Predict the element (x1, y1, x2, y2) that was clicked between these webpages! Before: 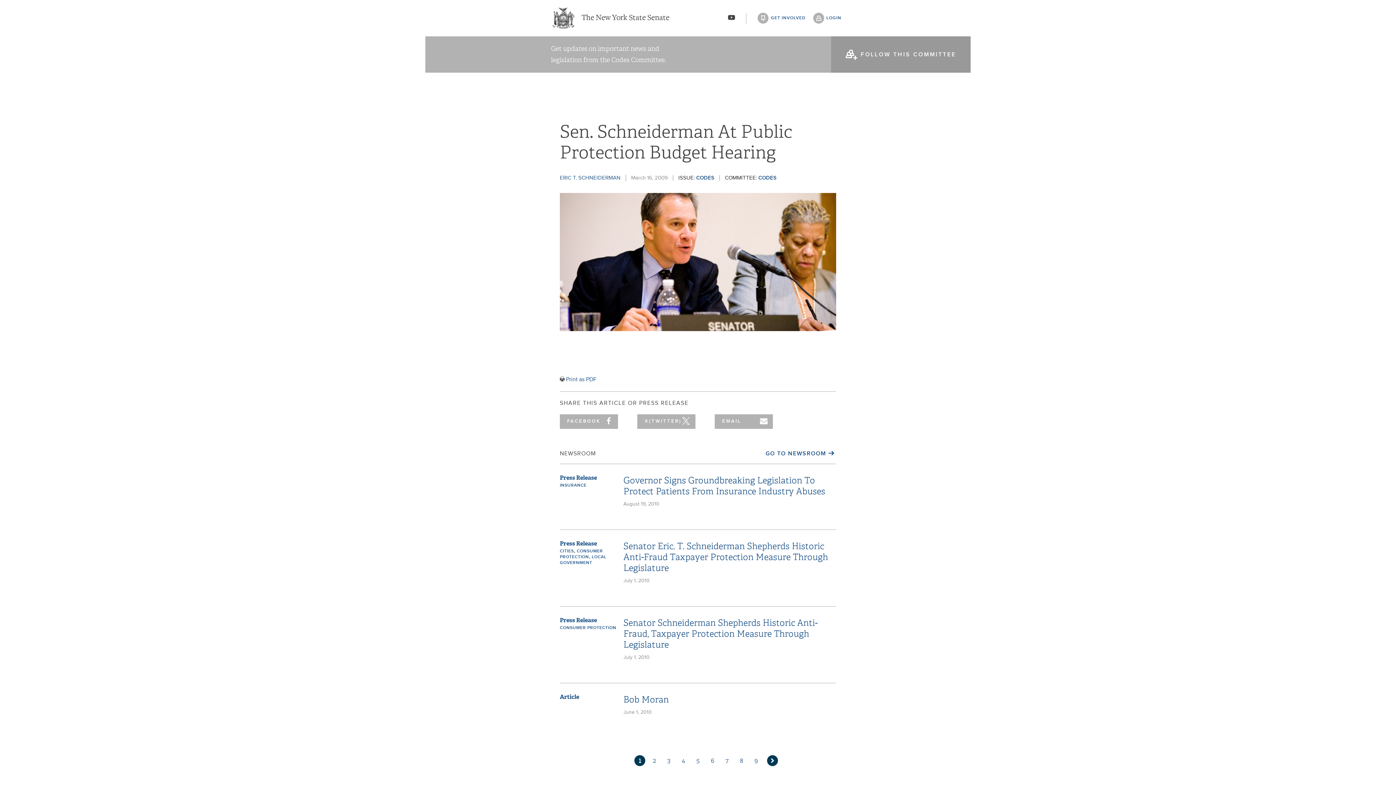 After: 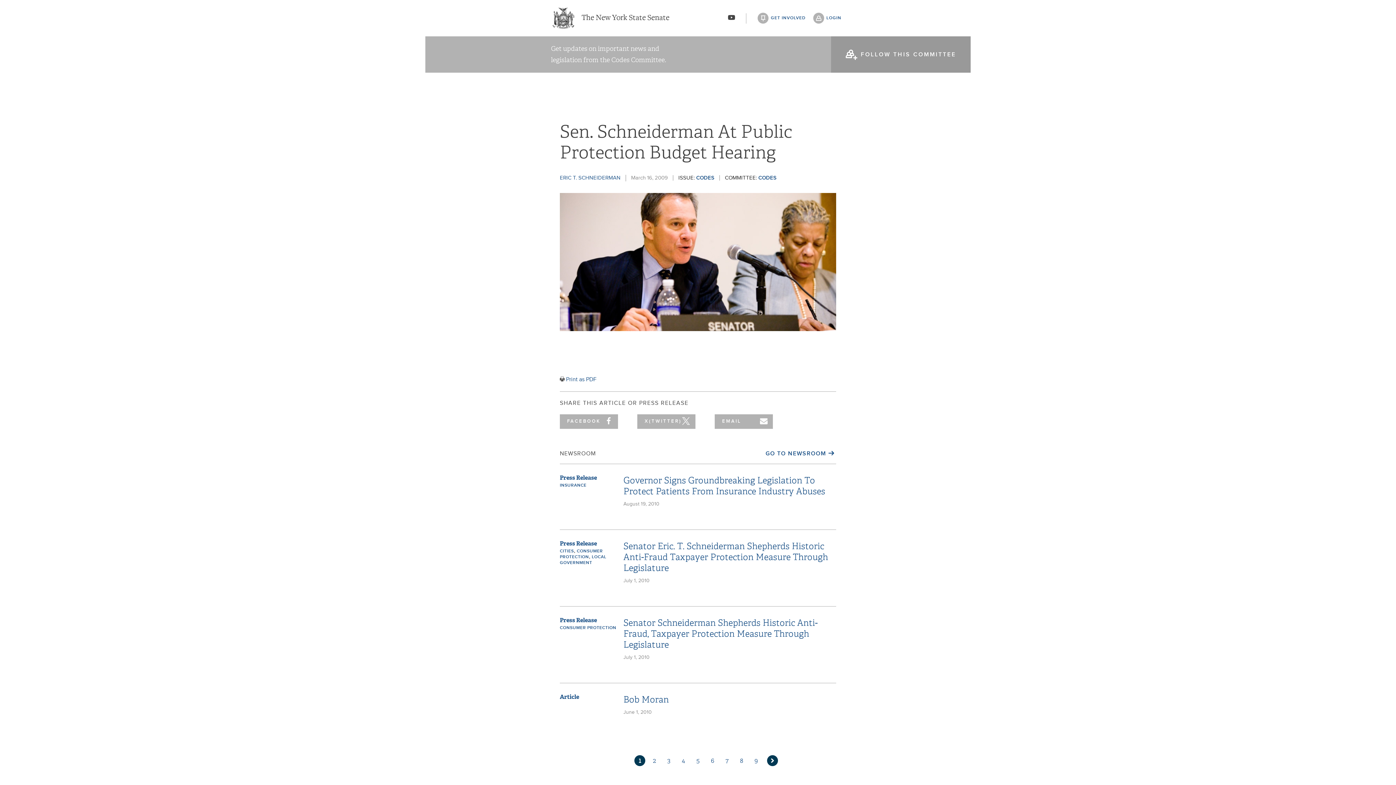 Action: bbox: (560, 414, 618, 429) label: FACEBOOK